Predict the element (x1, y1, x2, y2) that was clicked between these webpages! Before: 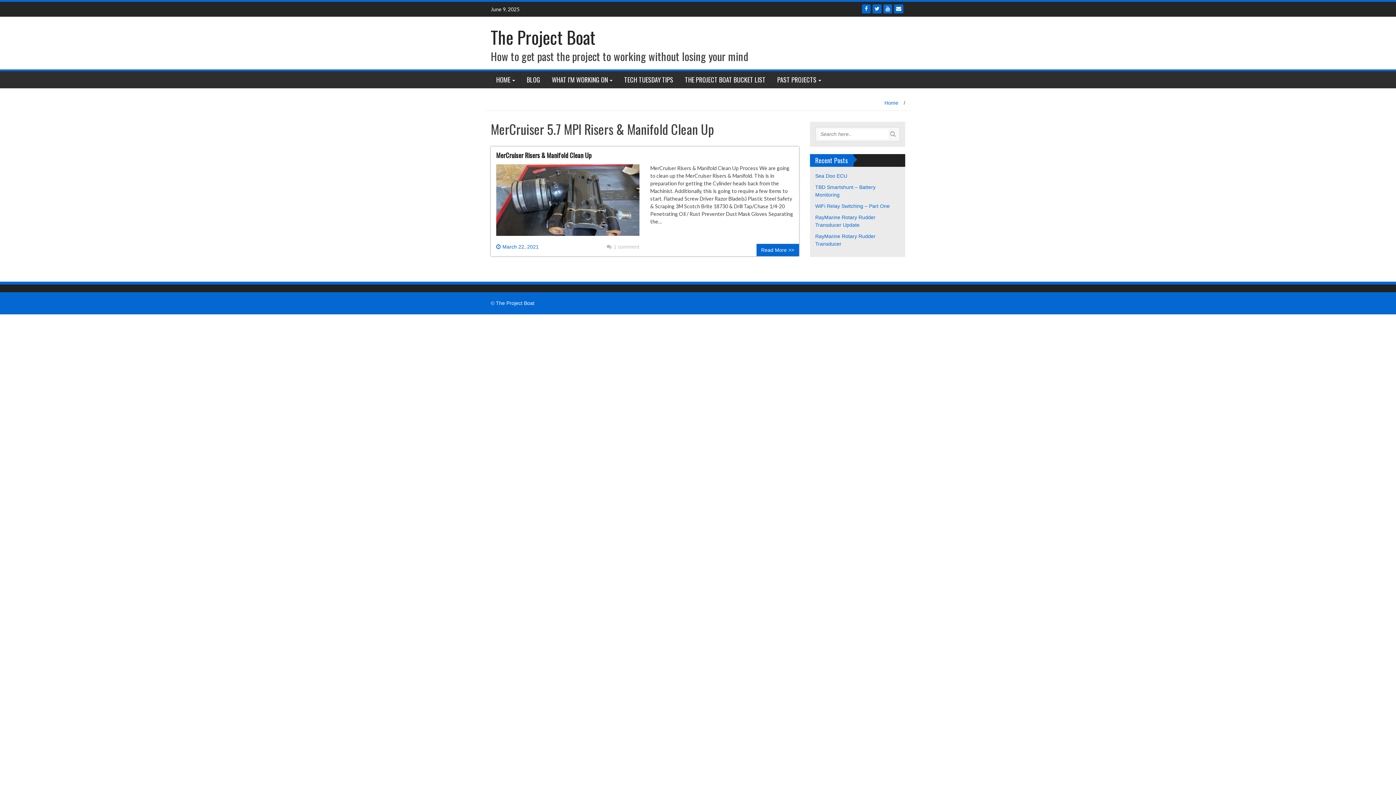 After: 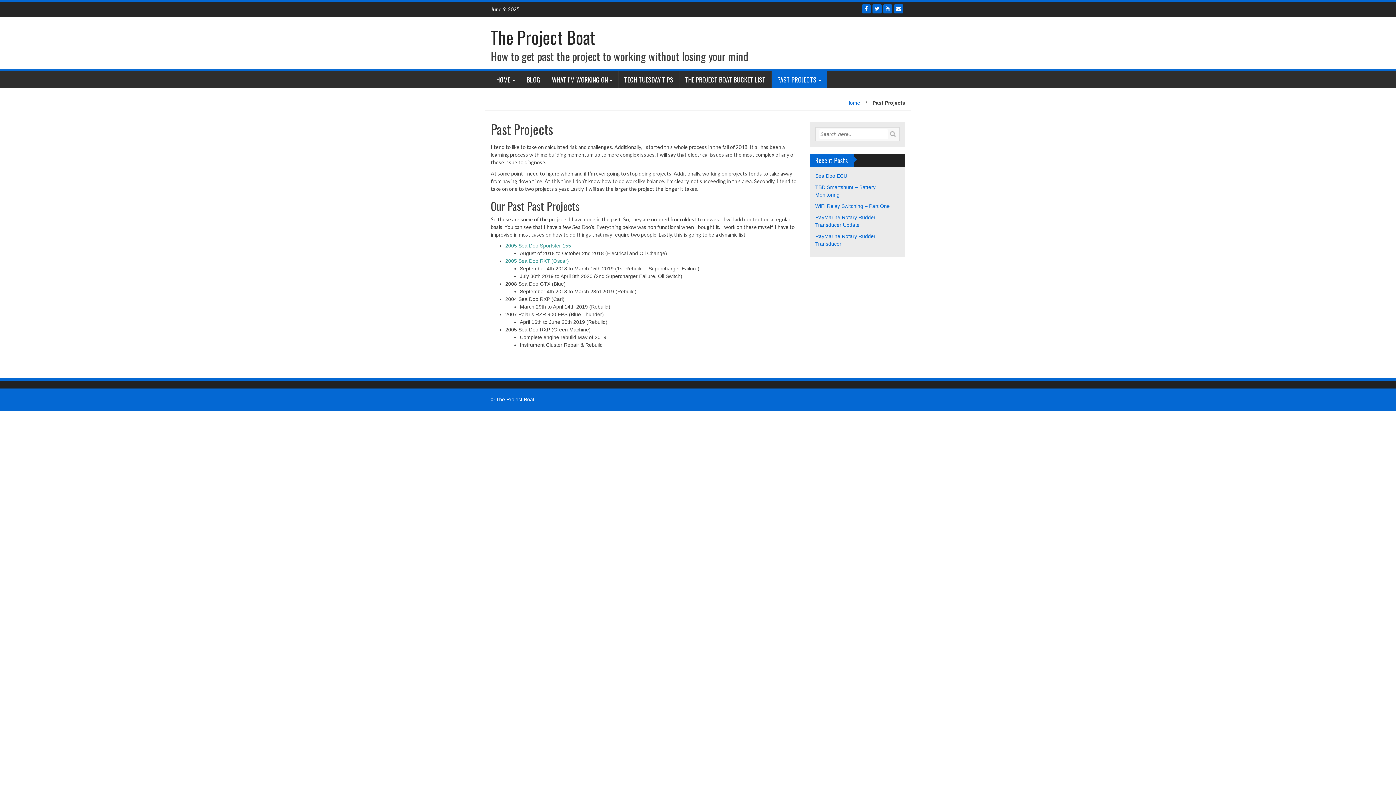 Action: bbox: (771, 71, 826, 88) label: PAST PROJECTS